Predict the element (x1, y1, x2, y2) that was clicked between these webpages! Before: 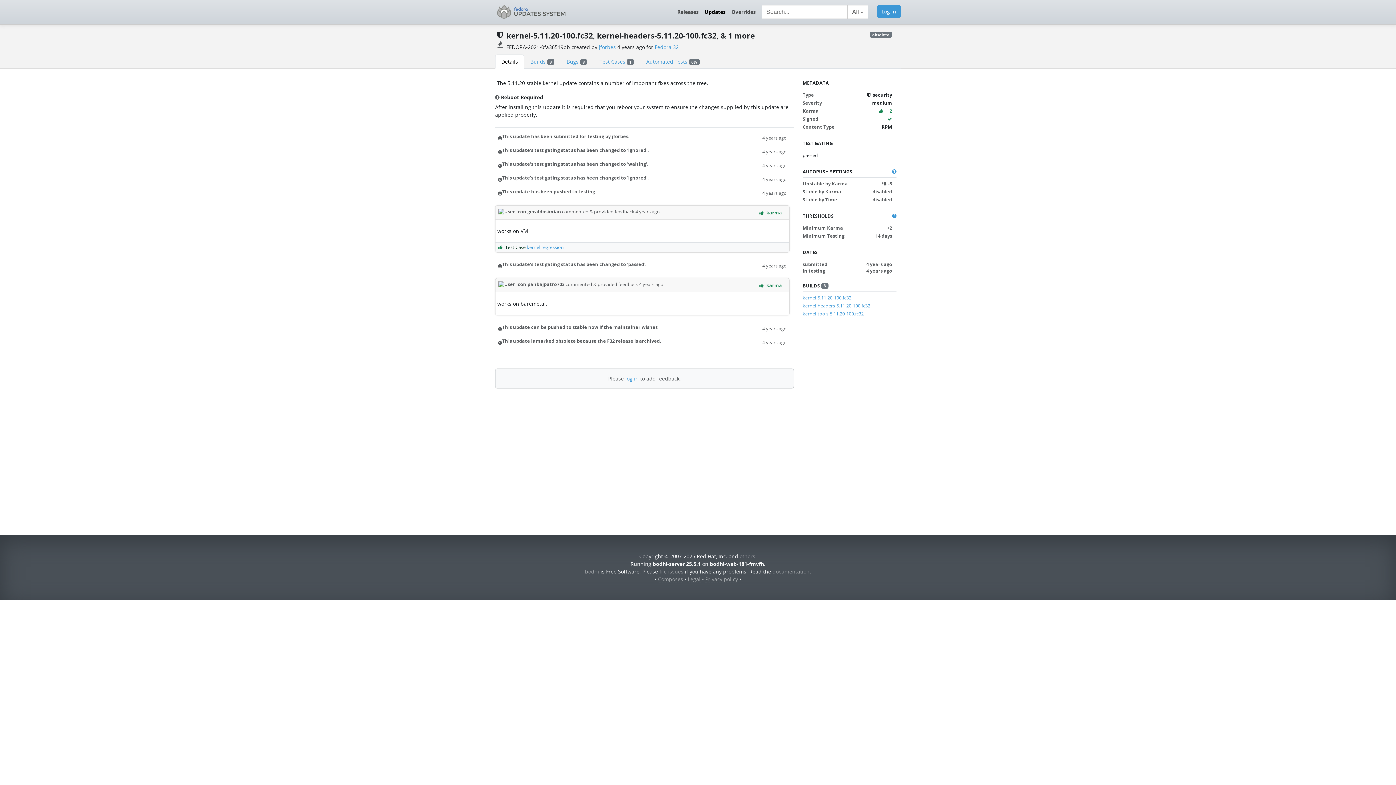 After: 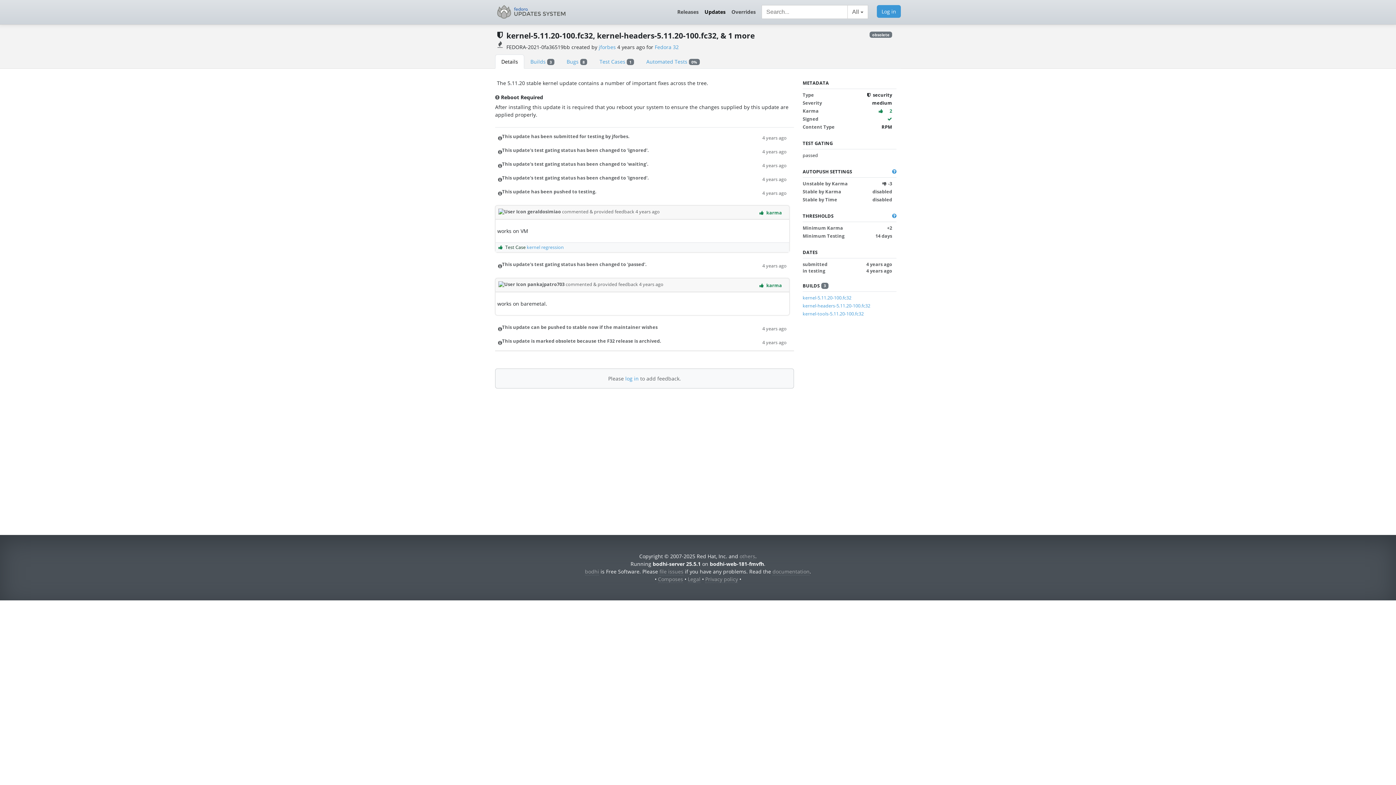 Action: label: 4 years ago bbox: (762, 133, 786, 141)